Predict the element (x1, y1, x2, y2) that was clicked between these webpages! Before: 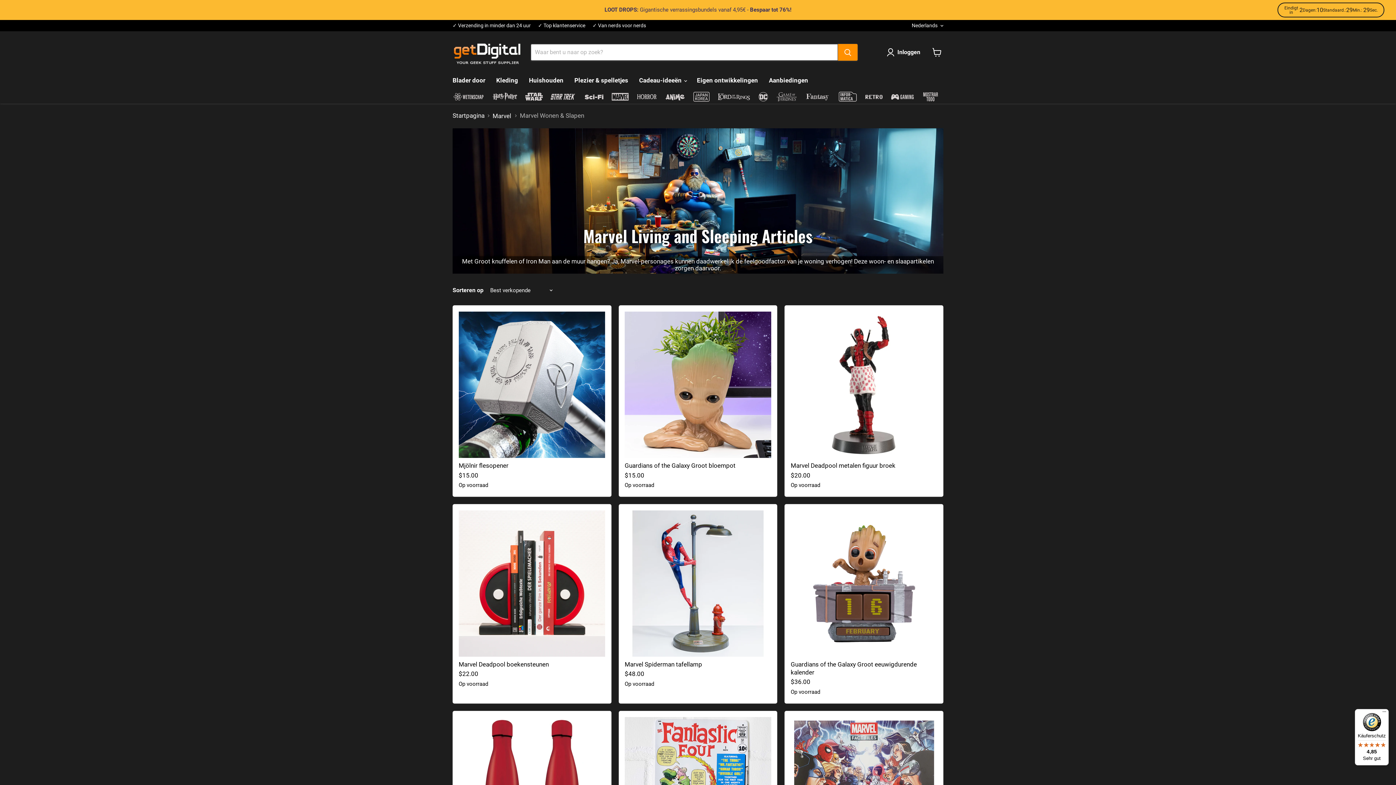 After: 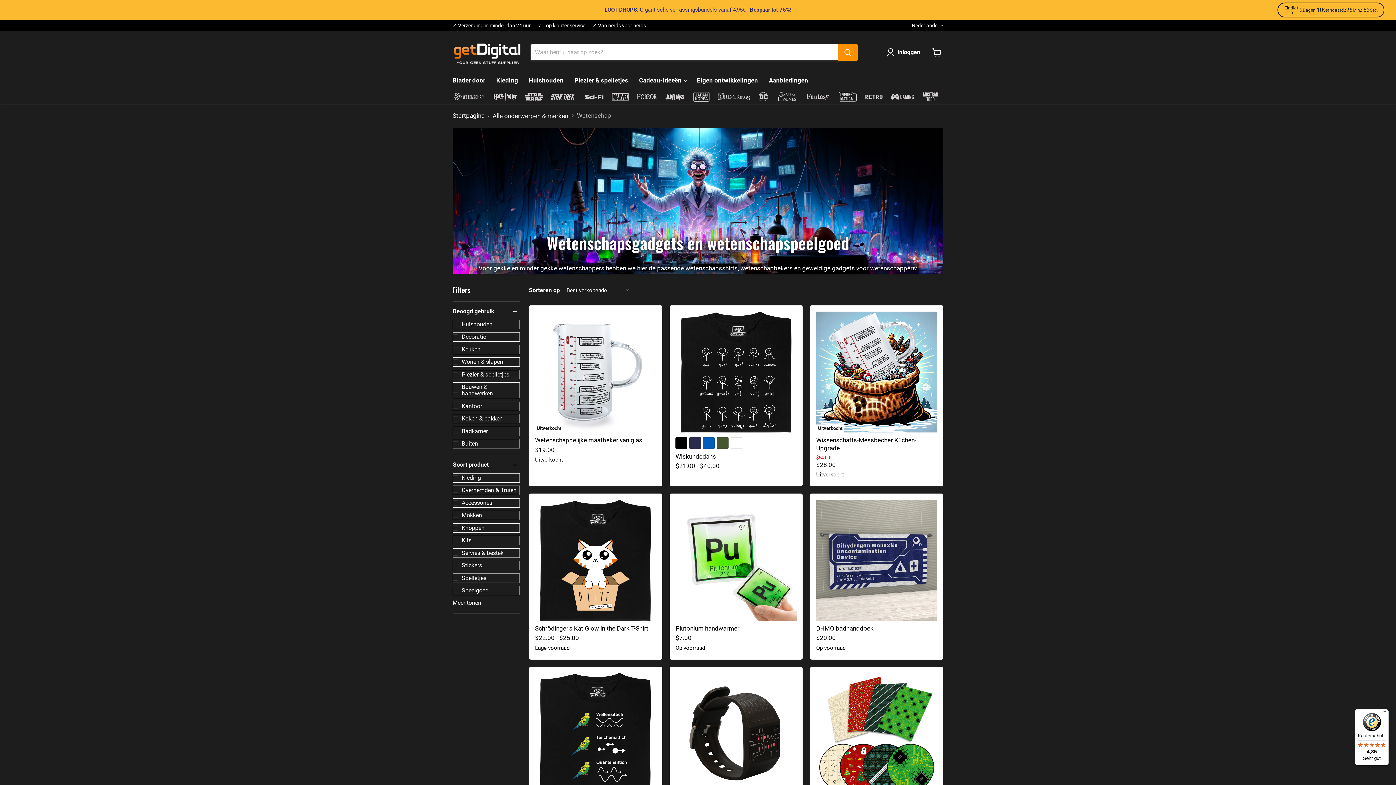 Action: bbox: (452, 91, 484, 103)